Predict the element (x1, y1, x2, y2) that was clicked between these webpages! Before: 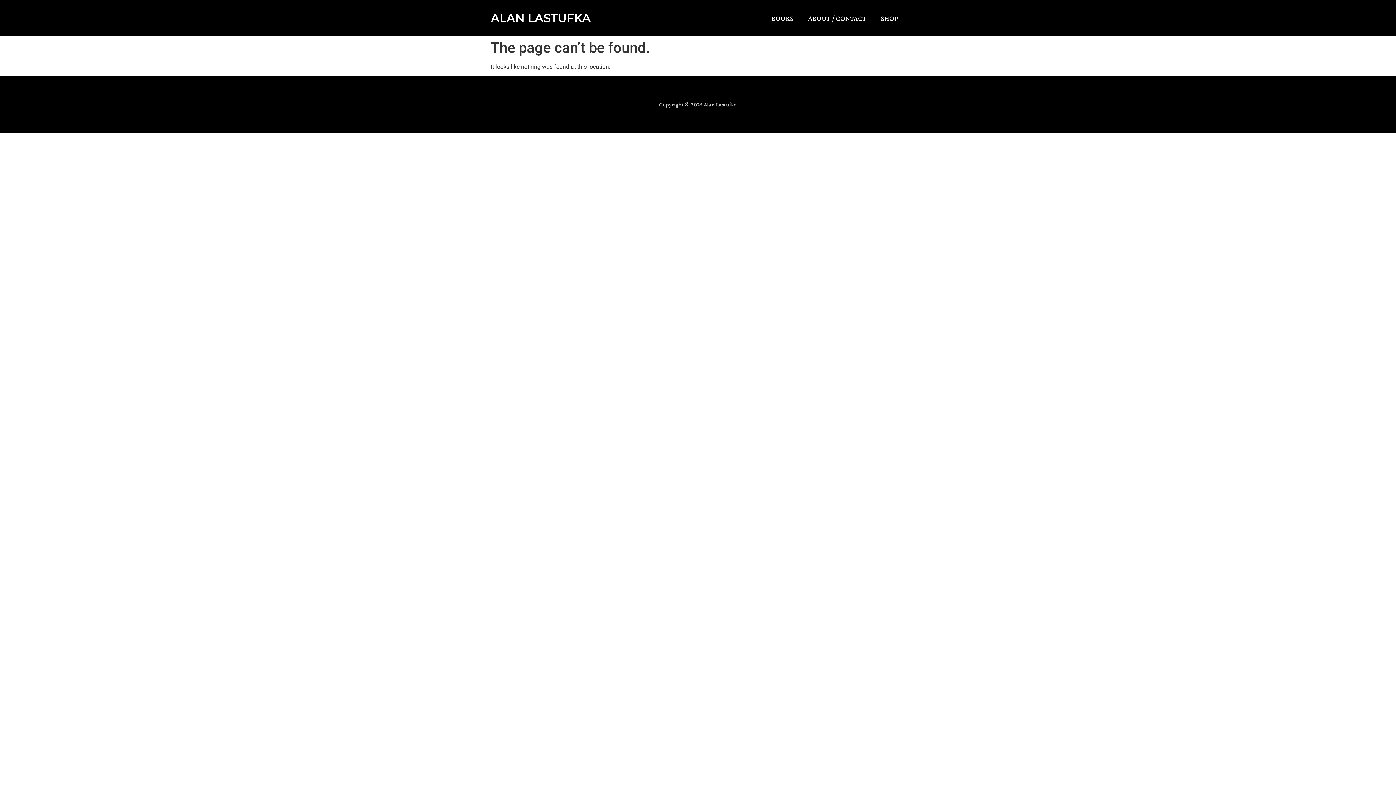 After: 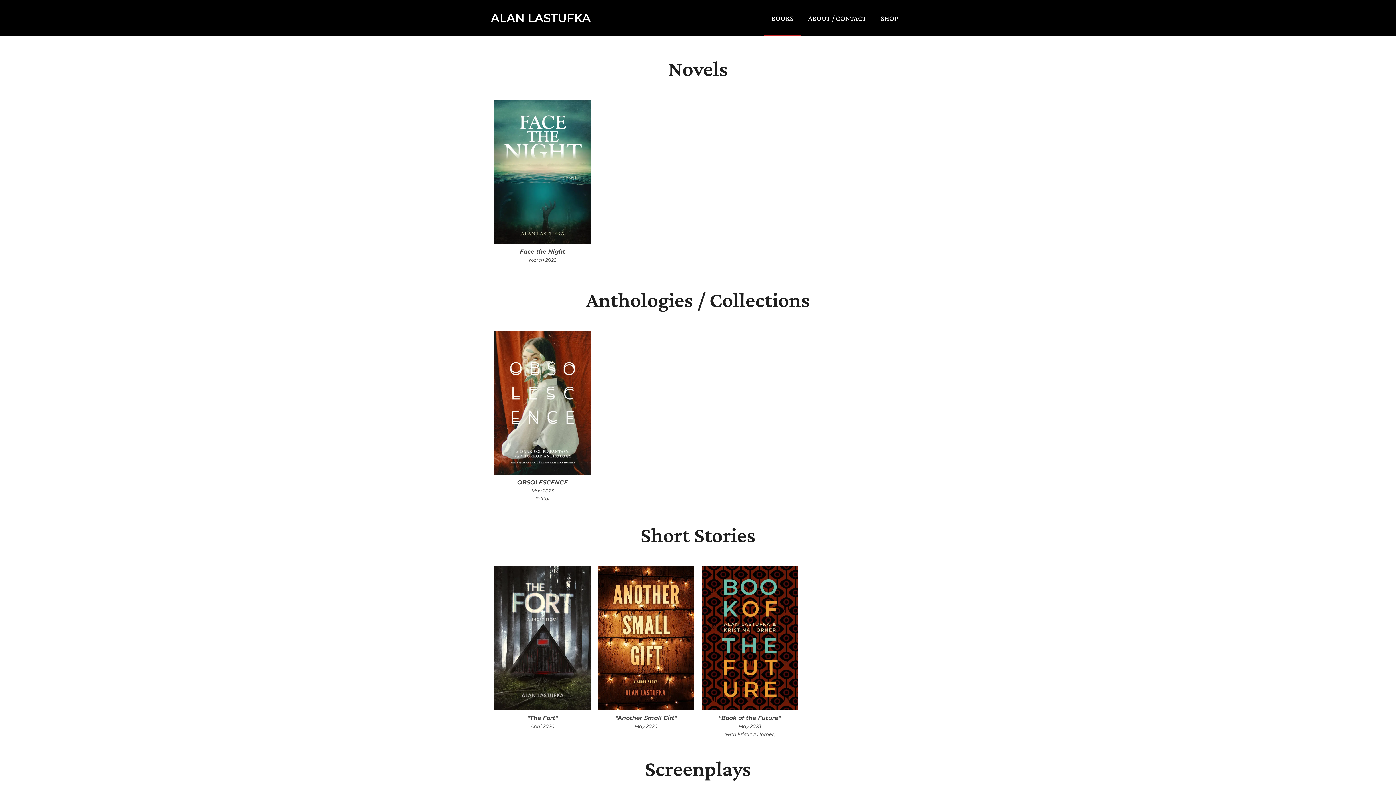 Action: label: BOOKS bbox: (764, 0, 801, 36)